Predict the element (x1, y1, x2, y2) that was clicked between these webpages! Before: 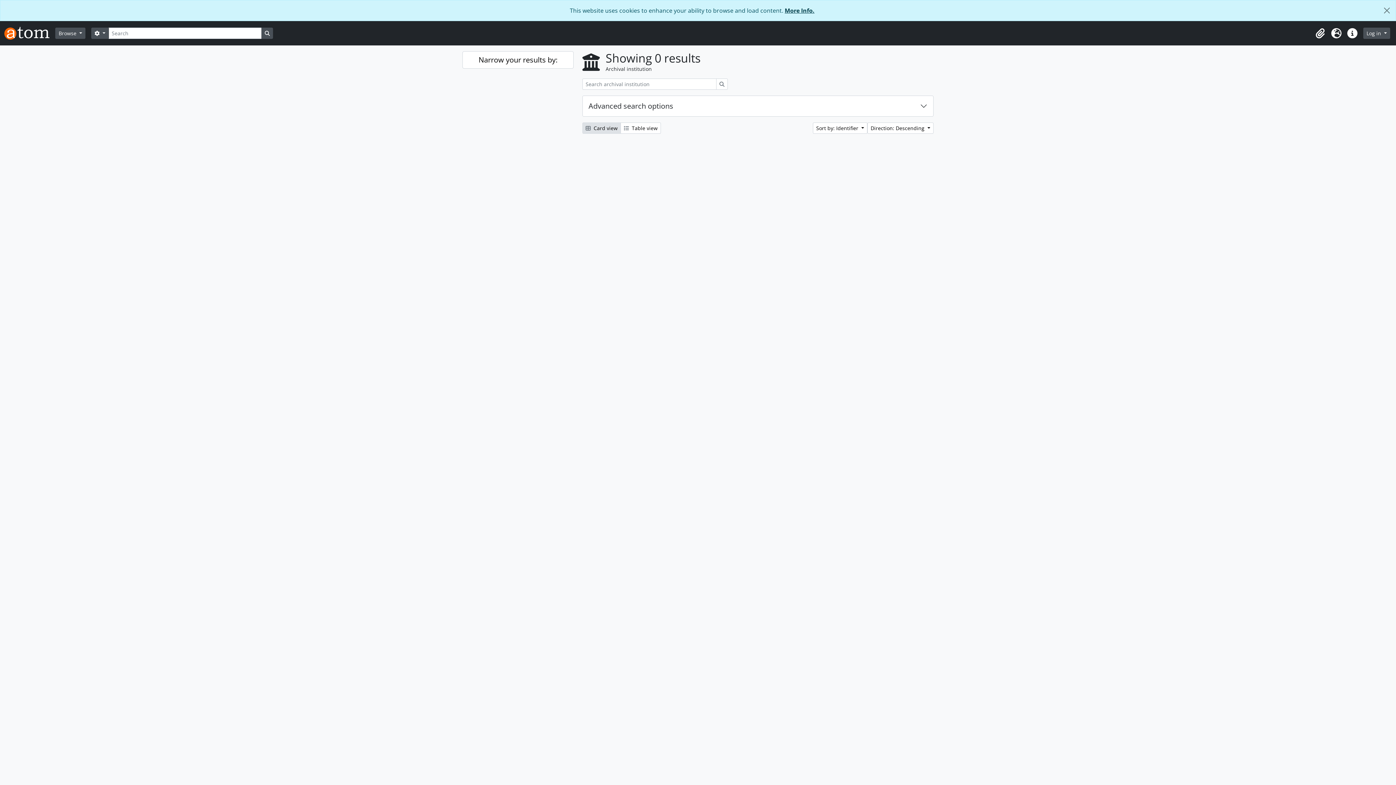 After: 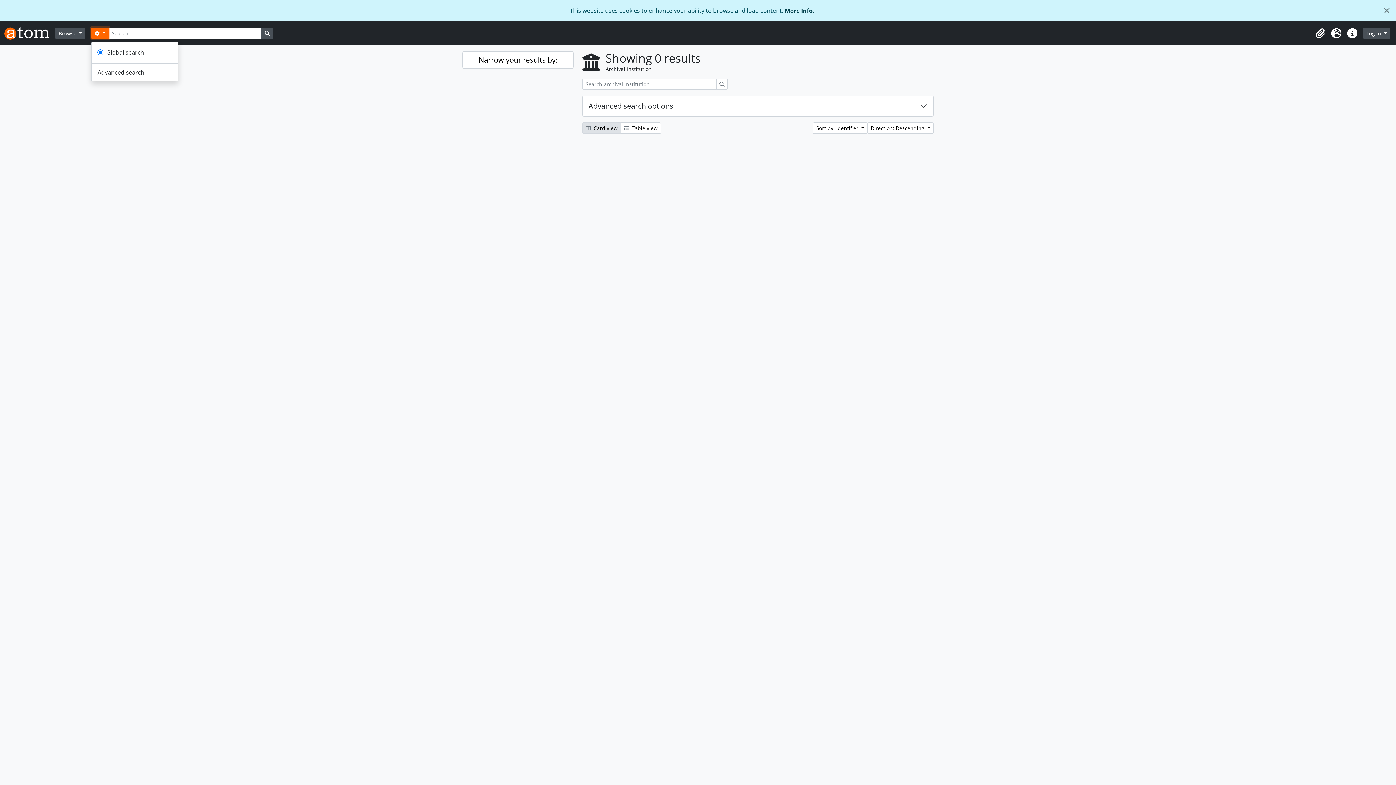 Action: bbox: (91, 27, 108, 38) label:  
Search options